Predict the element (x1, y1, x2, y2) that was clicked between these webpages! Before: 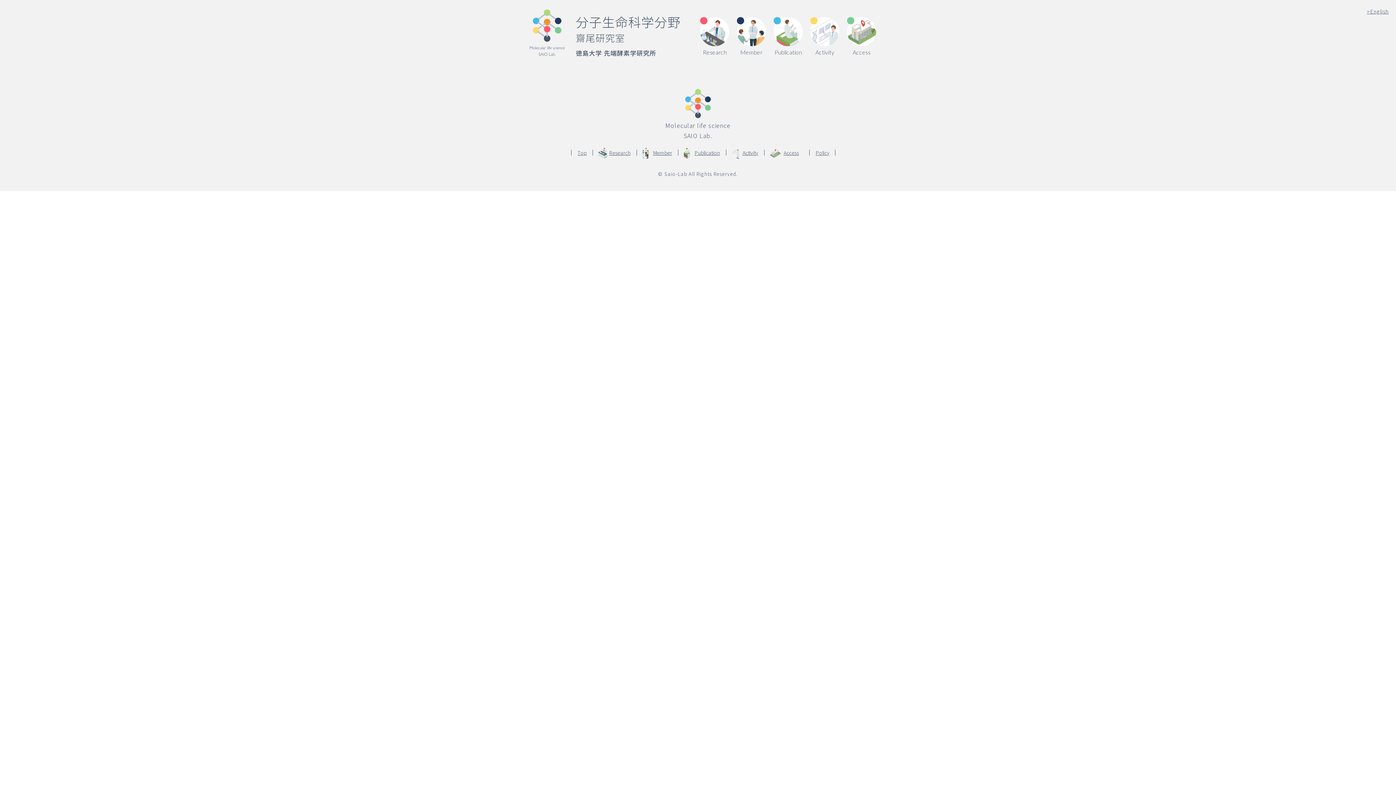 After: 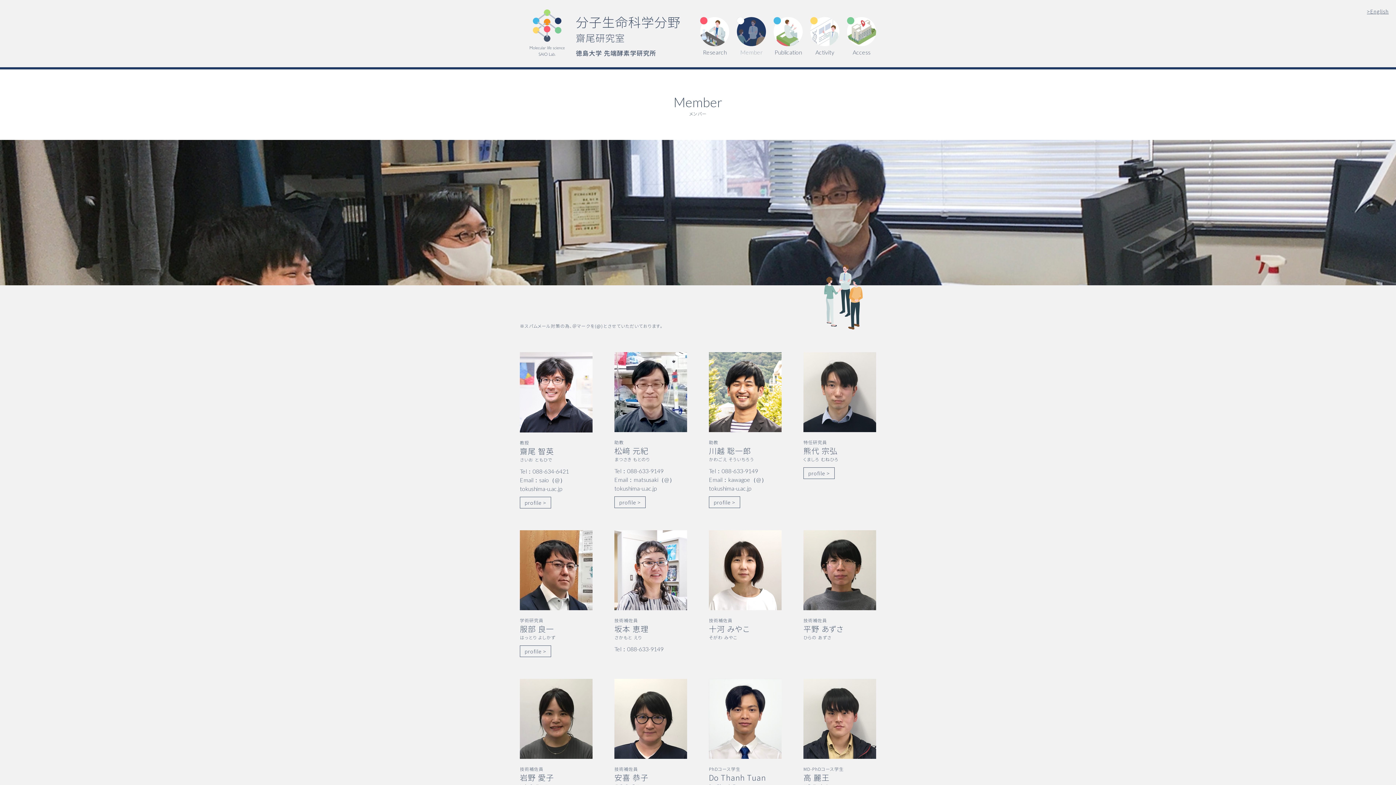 Action: label: Member bbox: (737, 17, 766, 56)